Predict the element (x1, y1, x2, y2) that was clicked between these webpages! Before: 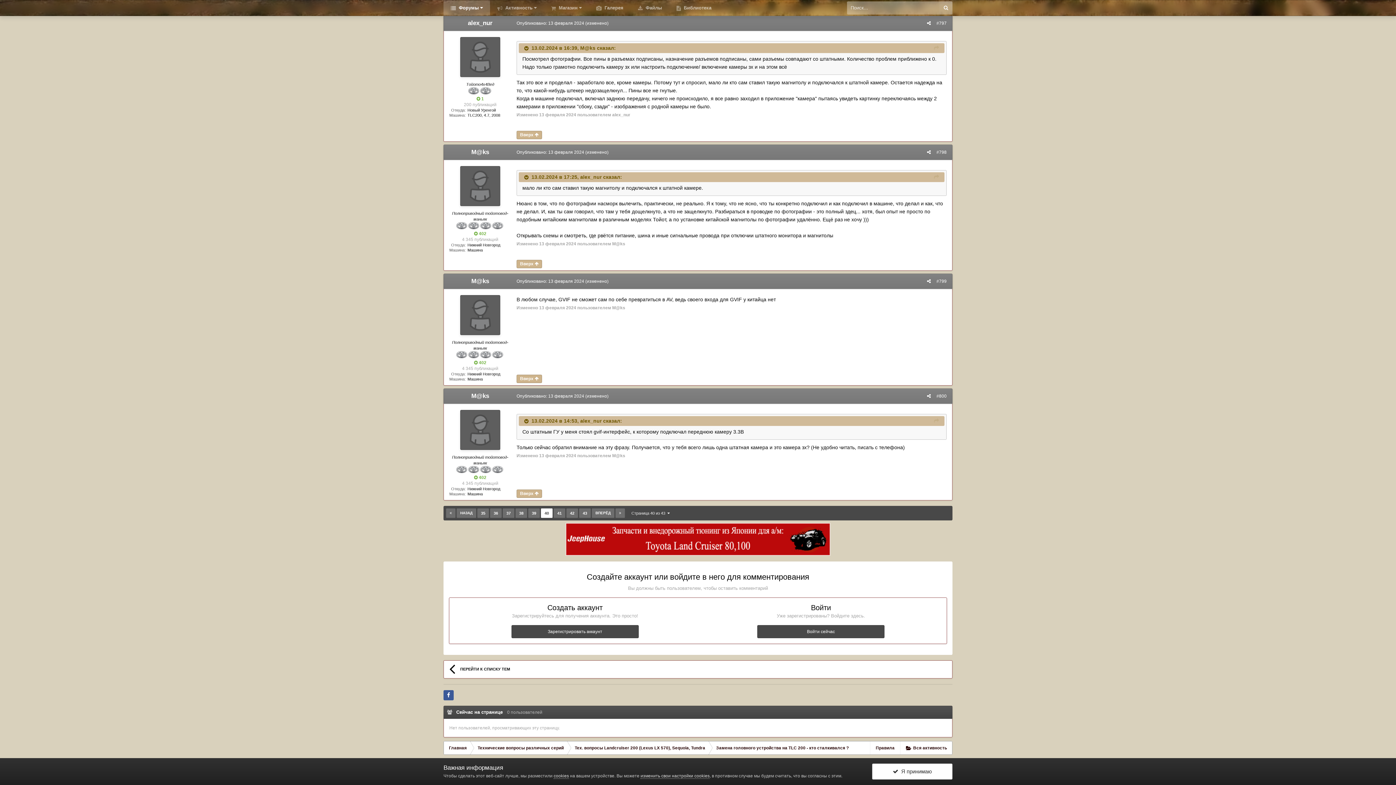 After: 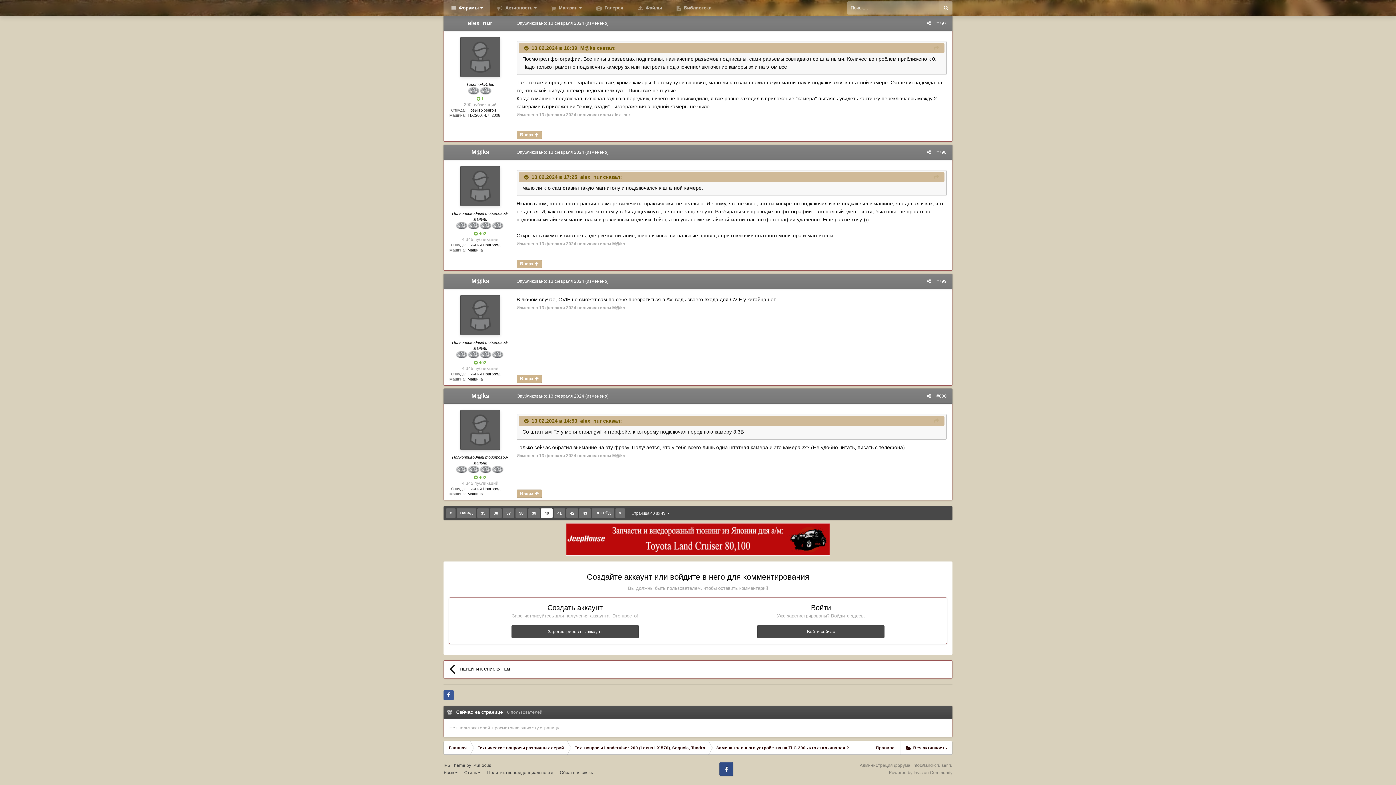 Action: bbox: (872, 764, 952, 780) label:   Я принимаю